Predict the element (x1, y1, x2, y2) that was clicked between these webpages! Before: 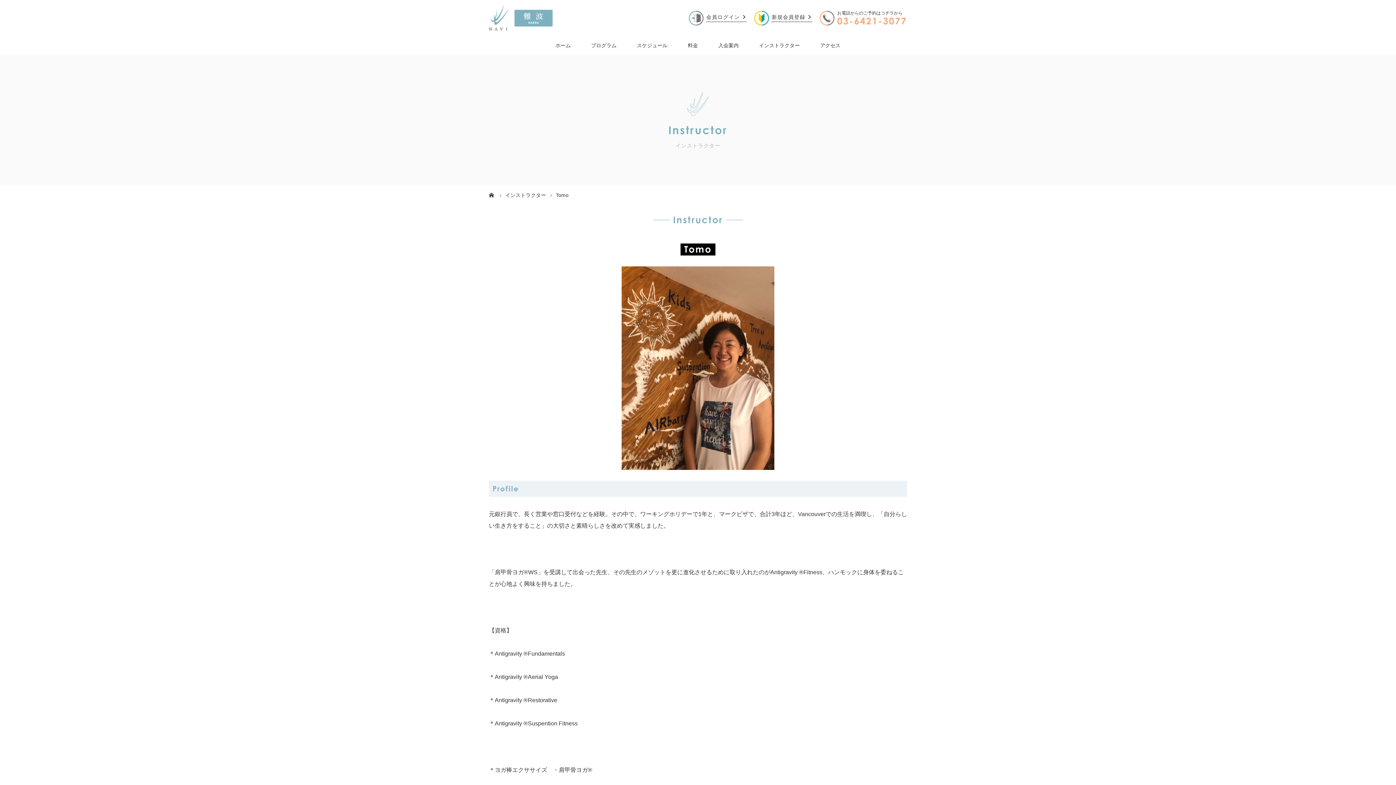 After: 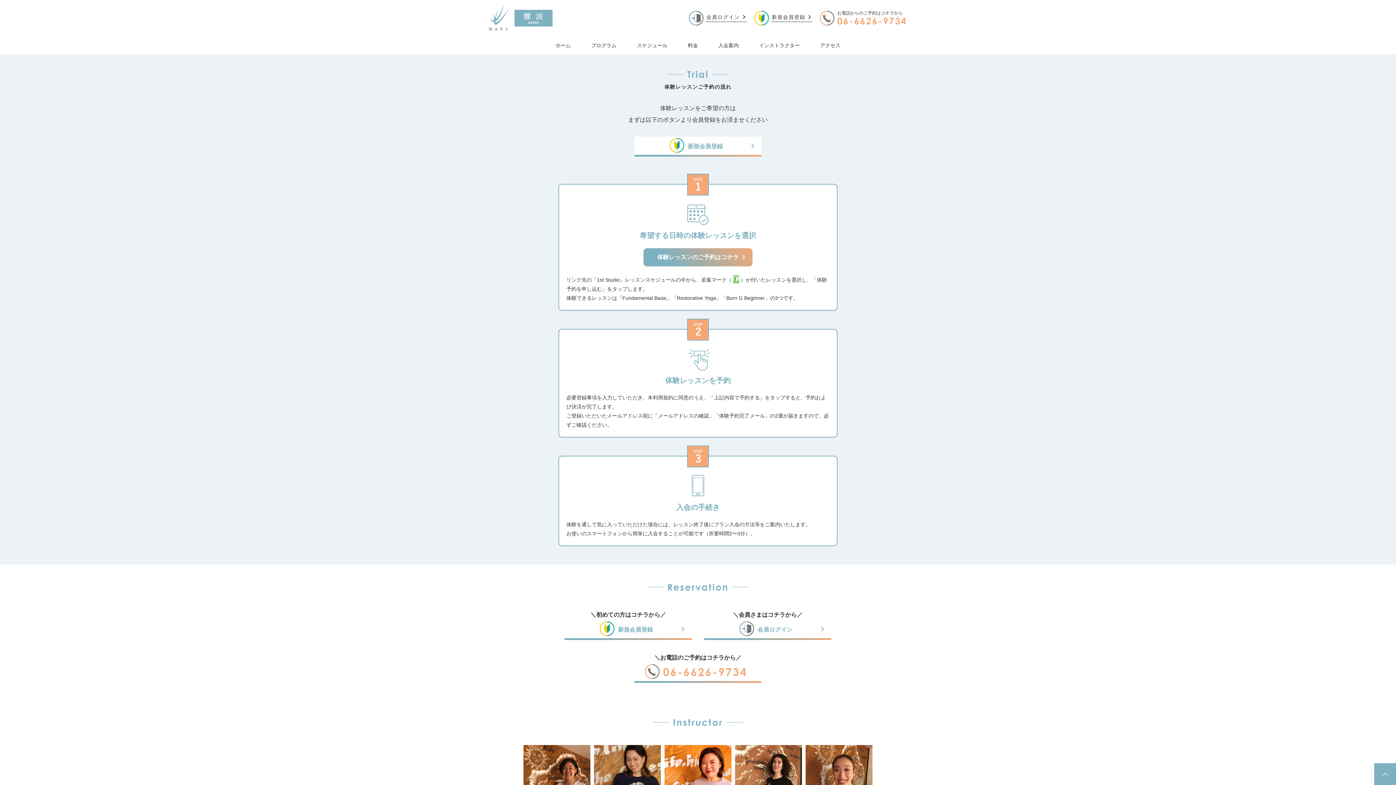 Action: bbox: (708, 36, 749, 54) label: 入会案内